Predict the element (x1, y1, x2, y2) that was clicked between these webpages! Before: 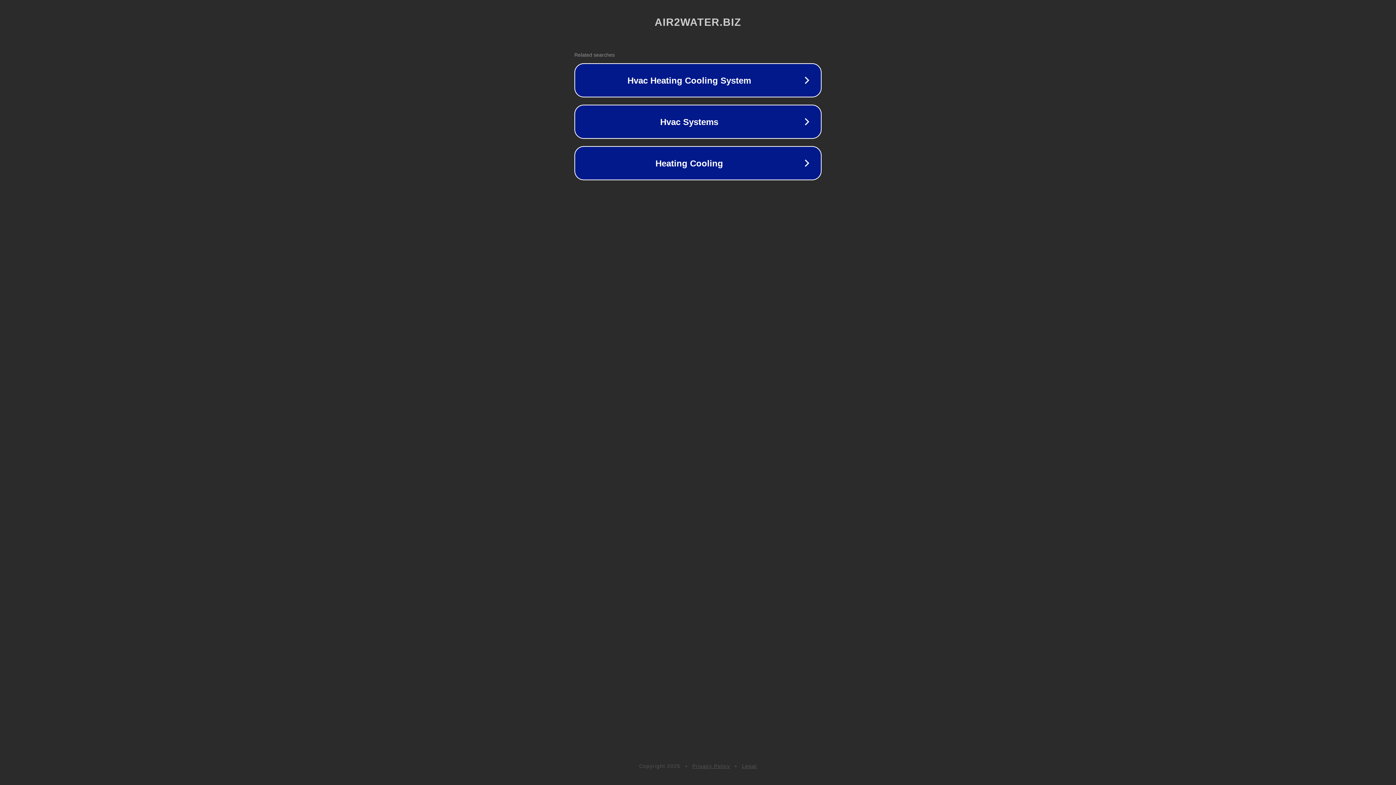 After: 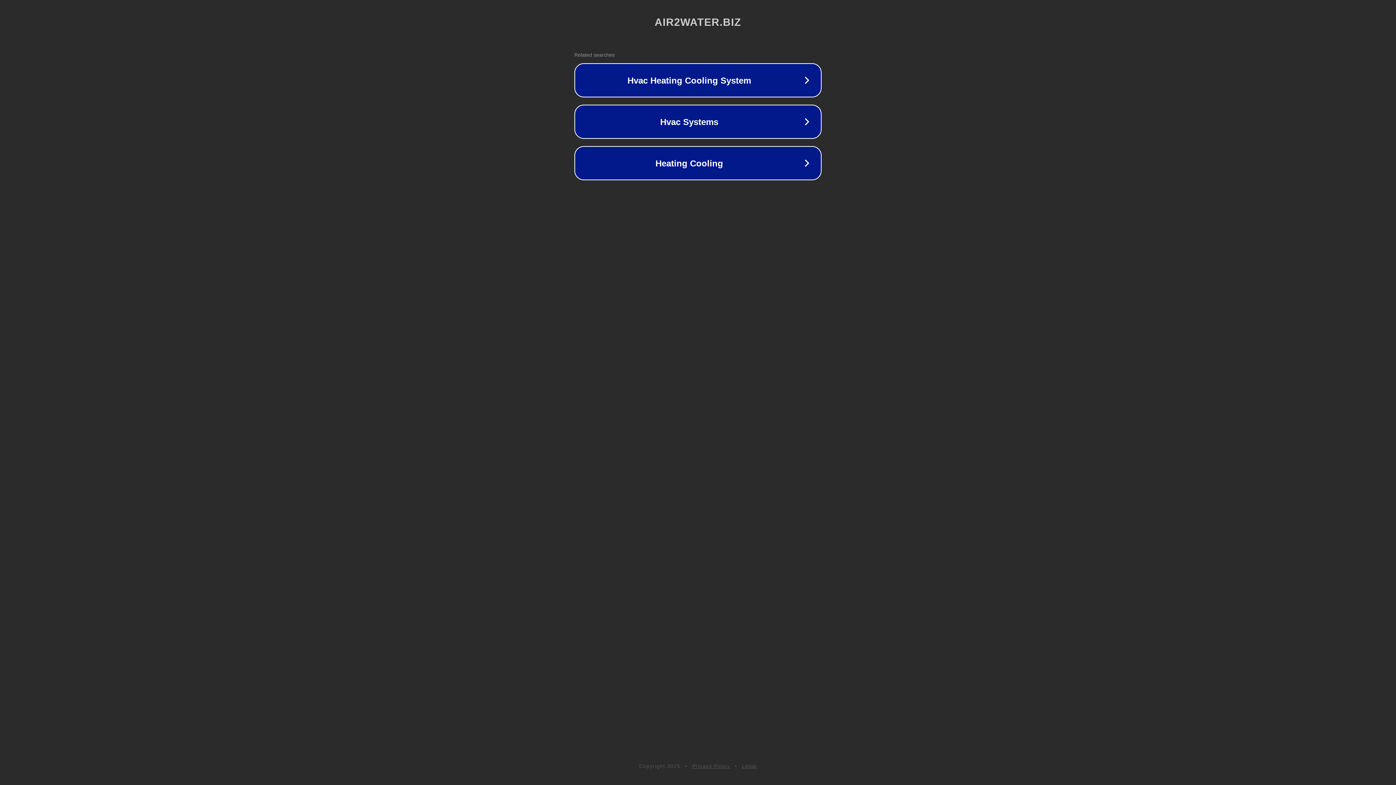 Action: label: Legal bbox: (742, 763, 757, 769)